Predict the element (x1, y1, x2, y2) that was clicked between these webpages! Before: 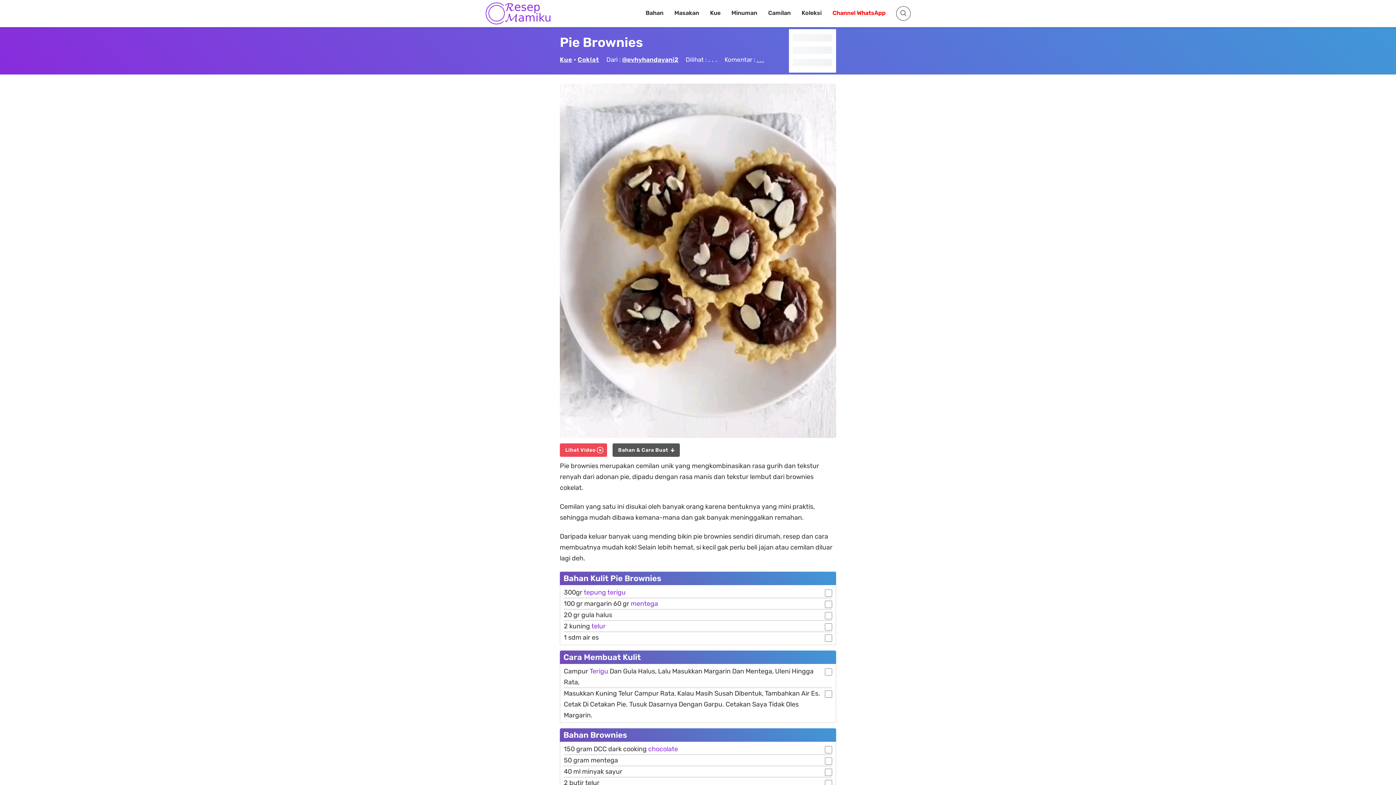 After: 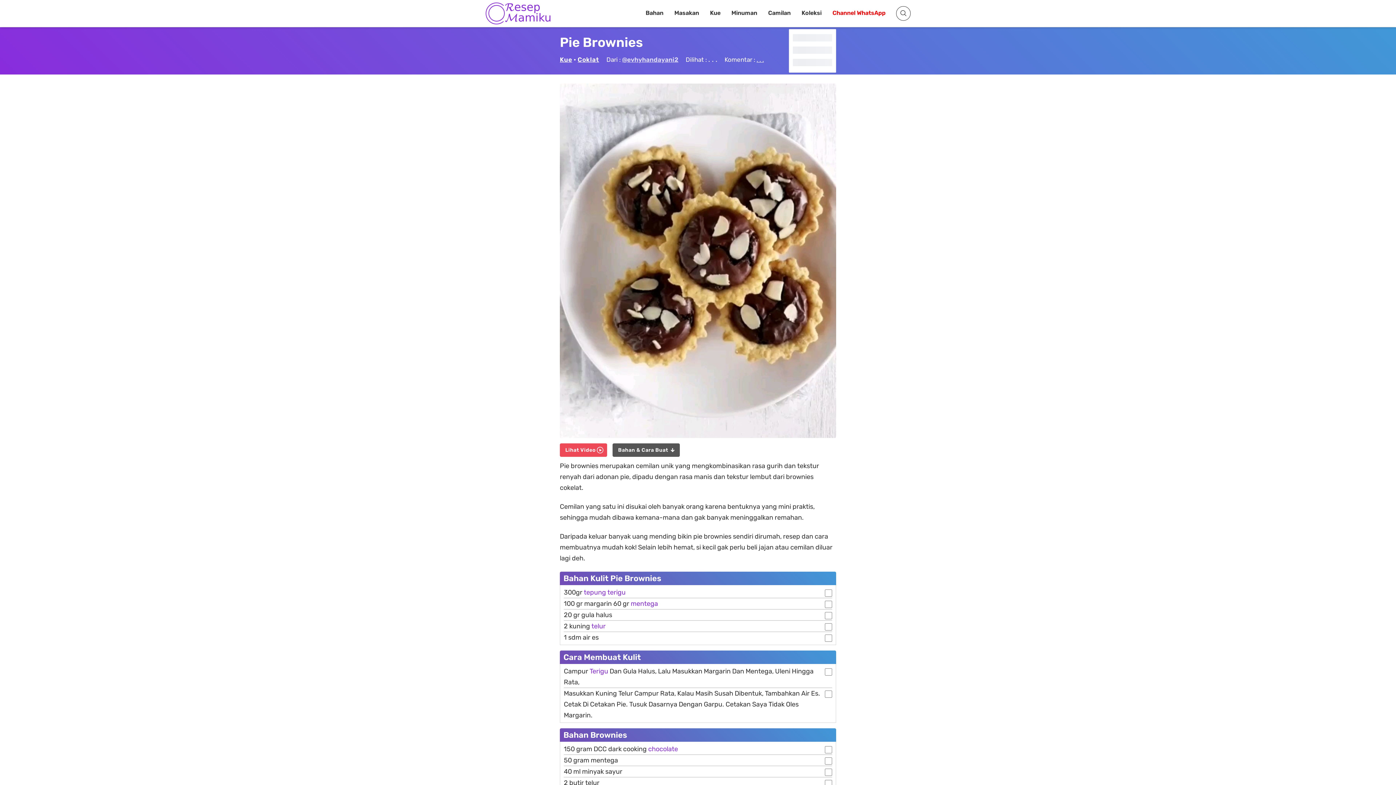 Action: label: @evhyhandayani2 bbox: (622, 56, 678, 63)